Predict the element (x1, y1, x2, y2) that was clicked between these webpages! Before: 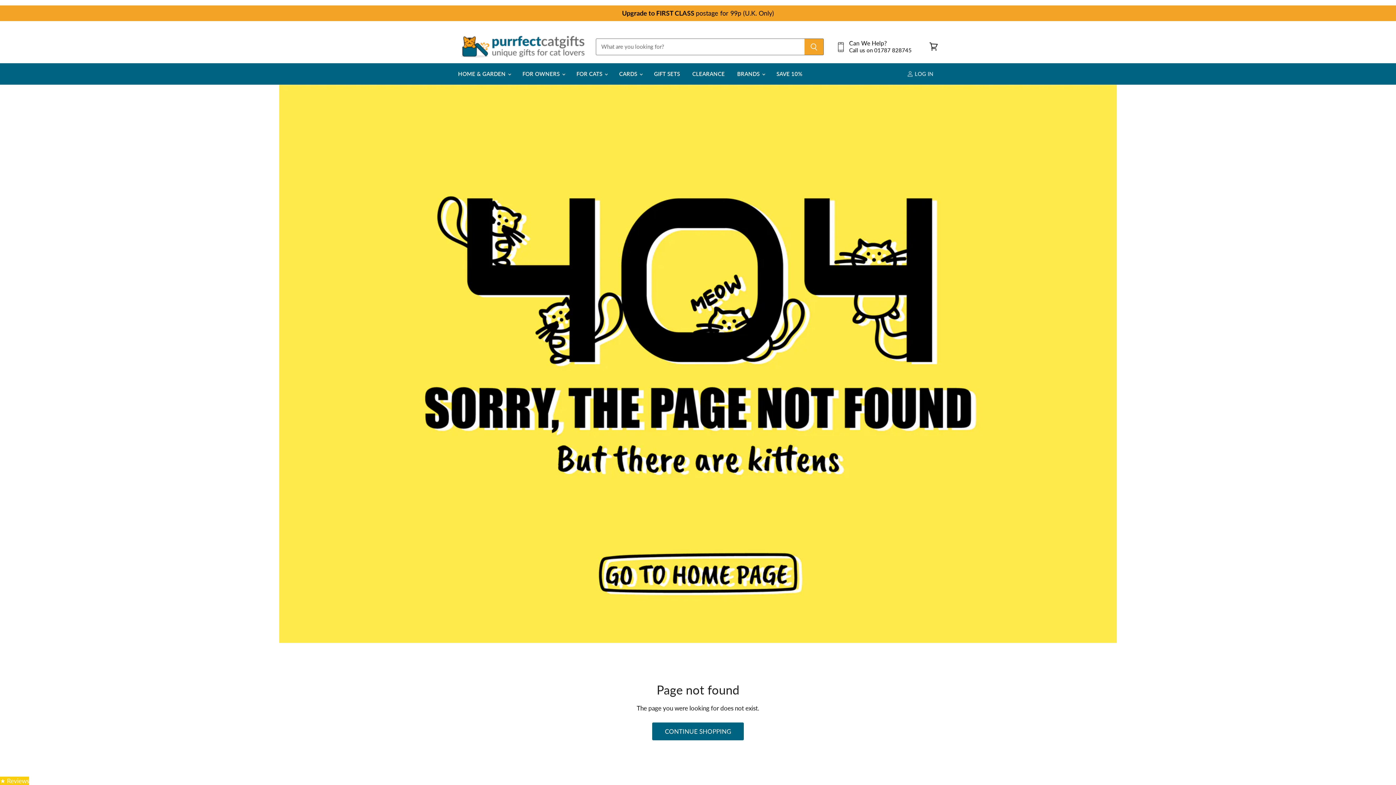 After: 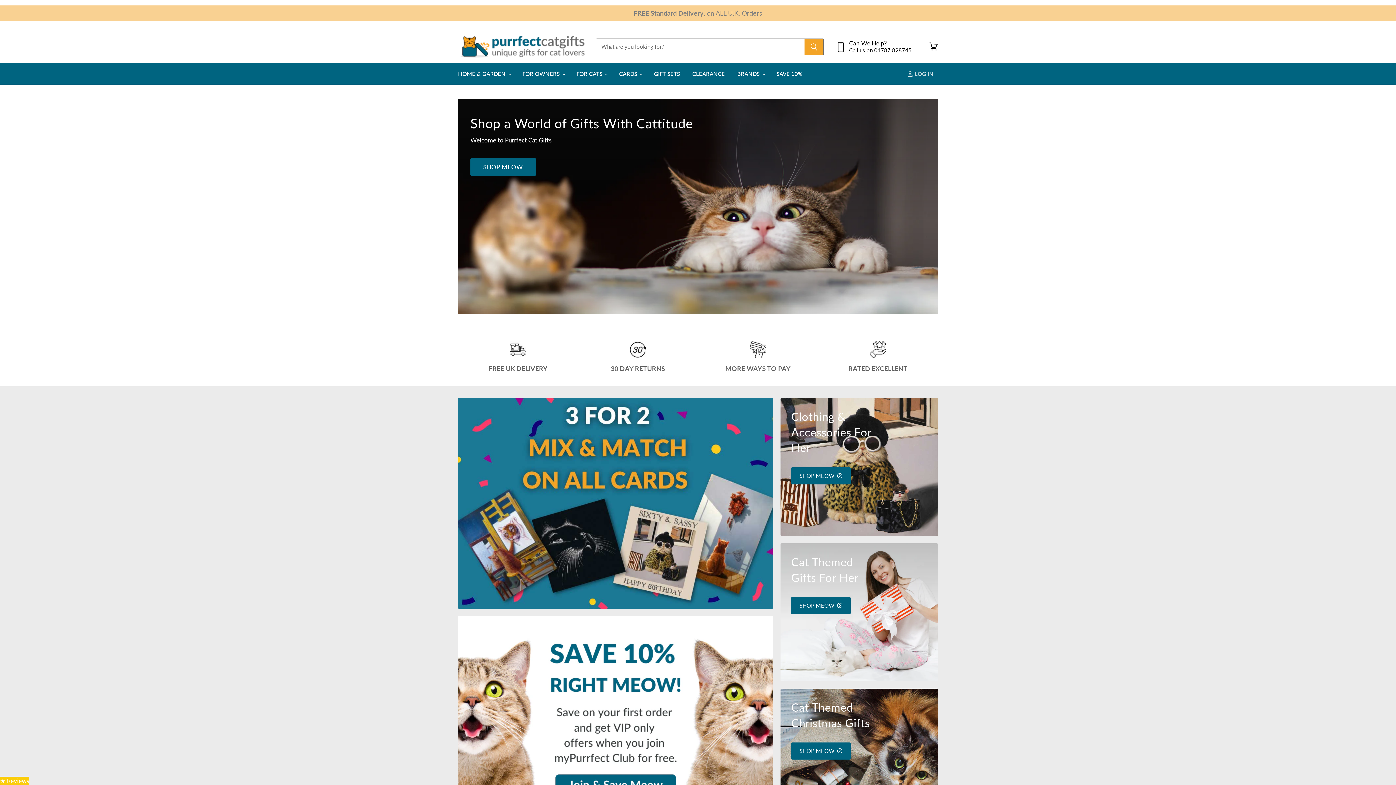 Action: bbox: (0, 84, 1396, 644)